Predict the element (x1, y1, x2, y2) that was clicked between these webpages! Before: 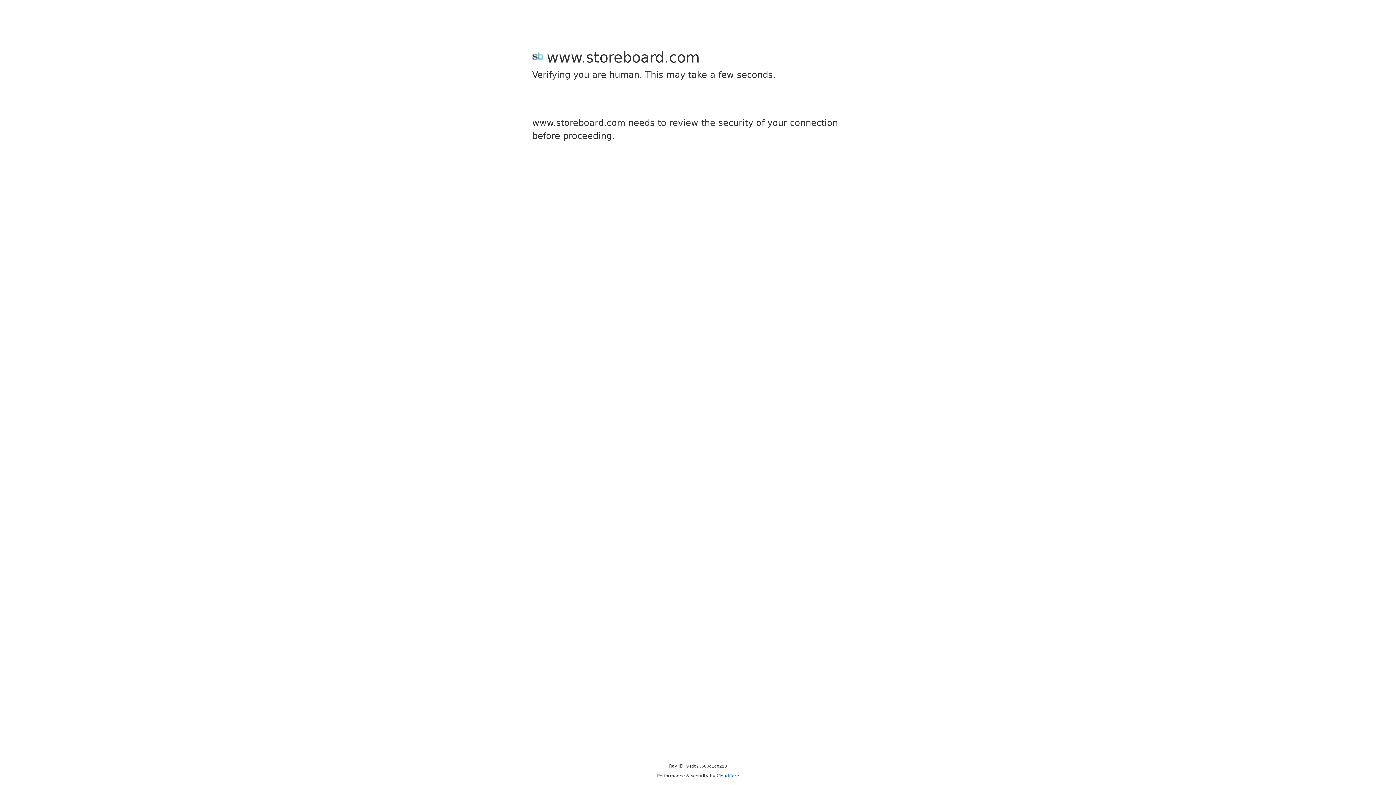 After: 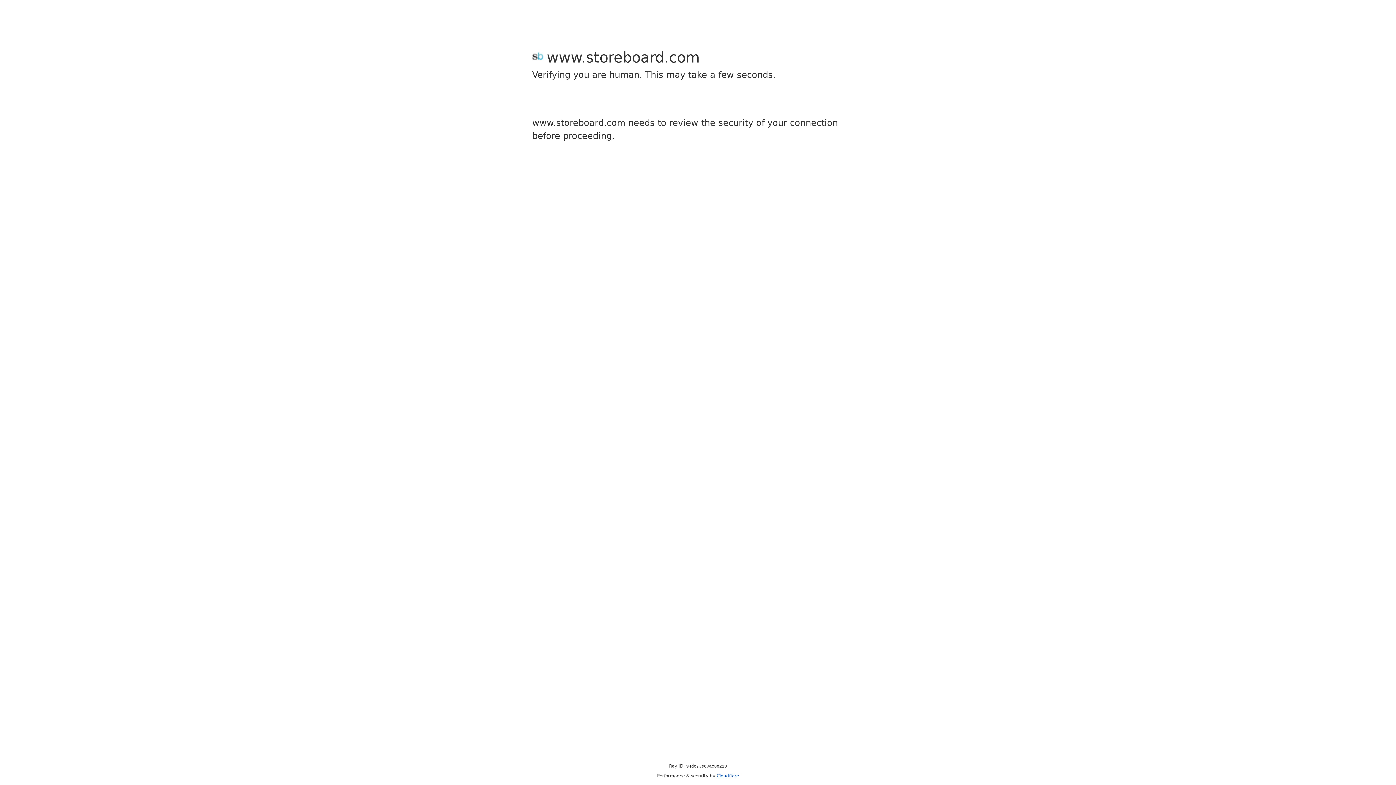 Action: label: Cloudflare bbox: (716, 773, 739, 778)